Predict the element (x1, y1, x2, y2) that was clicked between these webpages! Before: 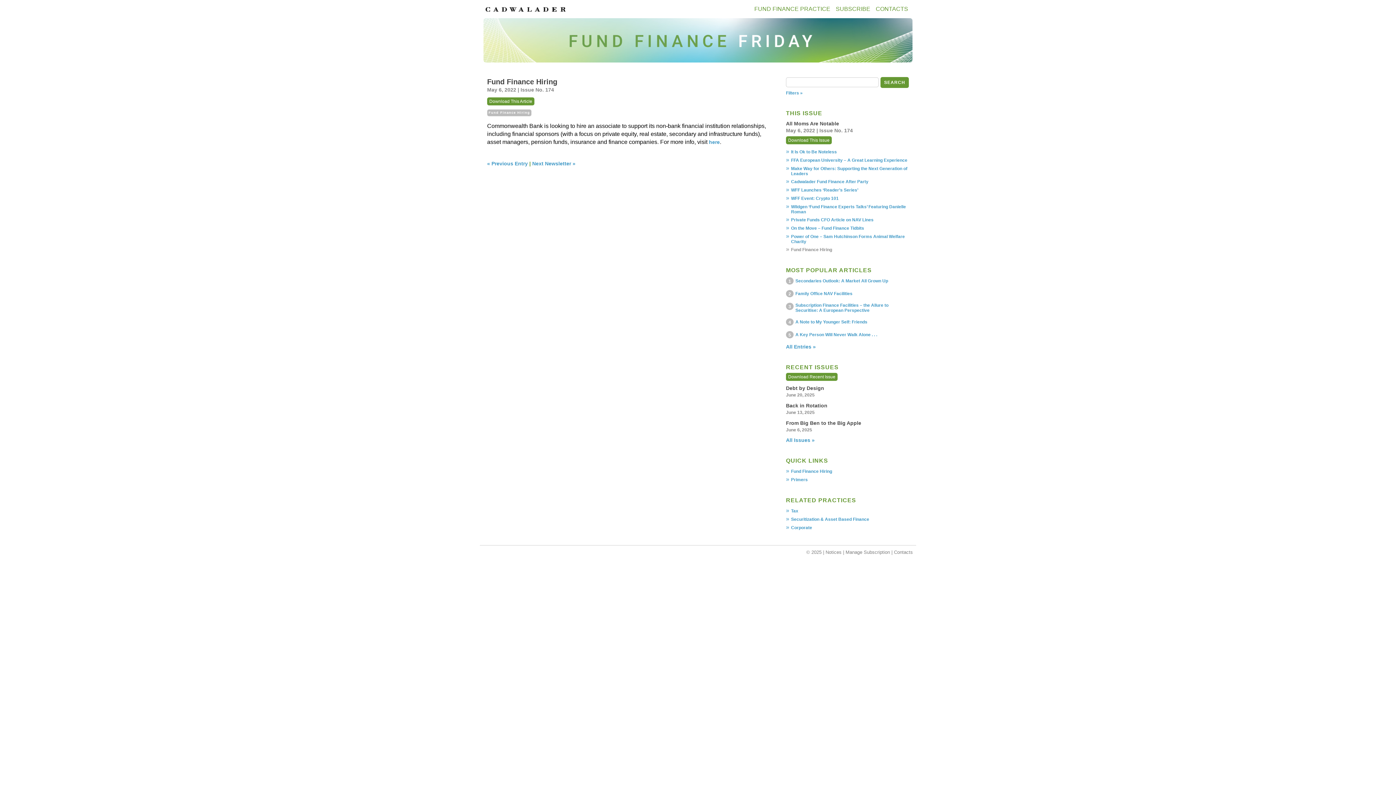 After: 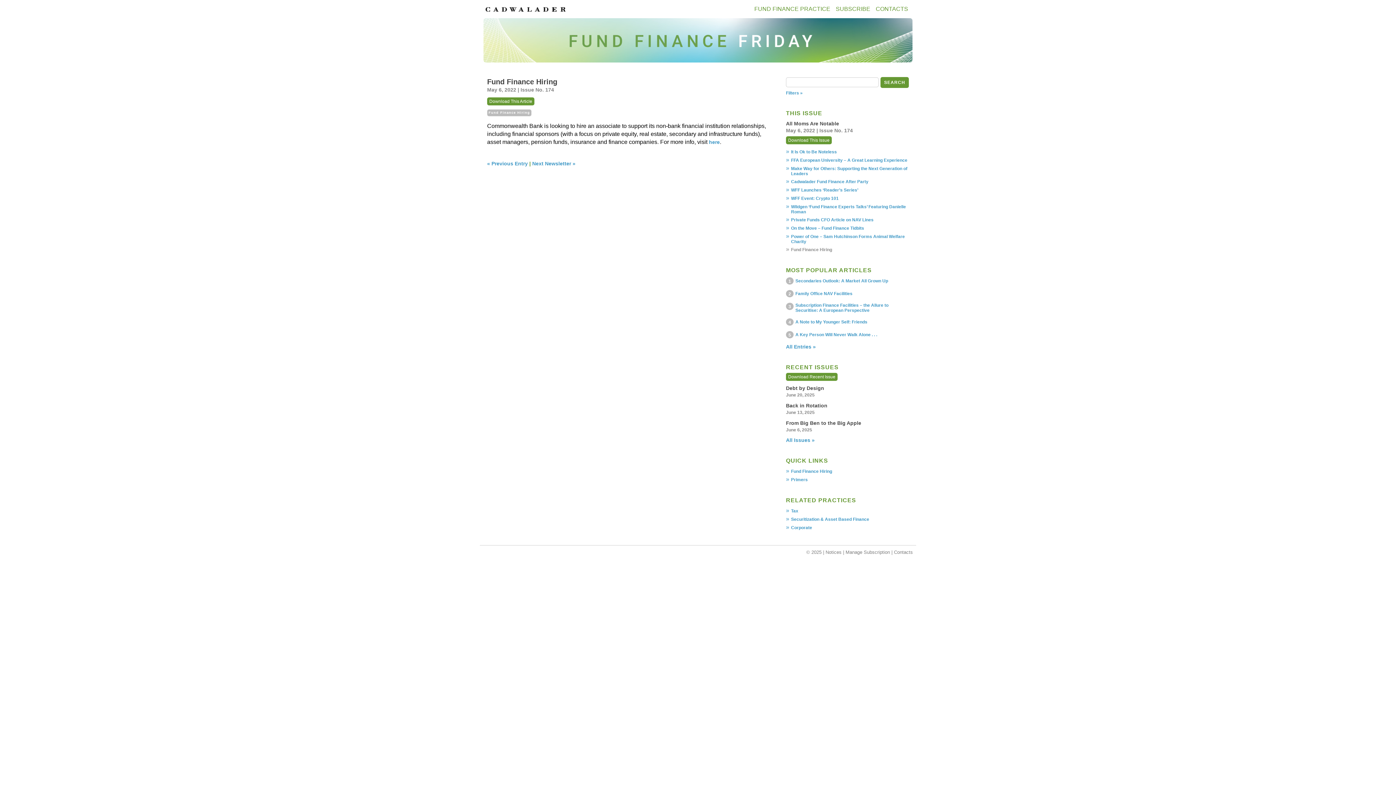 Action: bbox: (482, 3, 569, 14)